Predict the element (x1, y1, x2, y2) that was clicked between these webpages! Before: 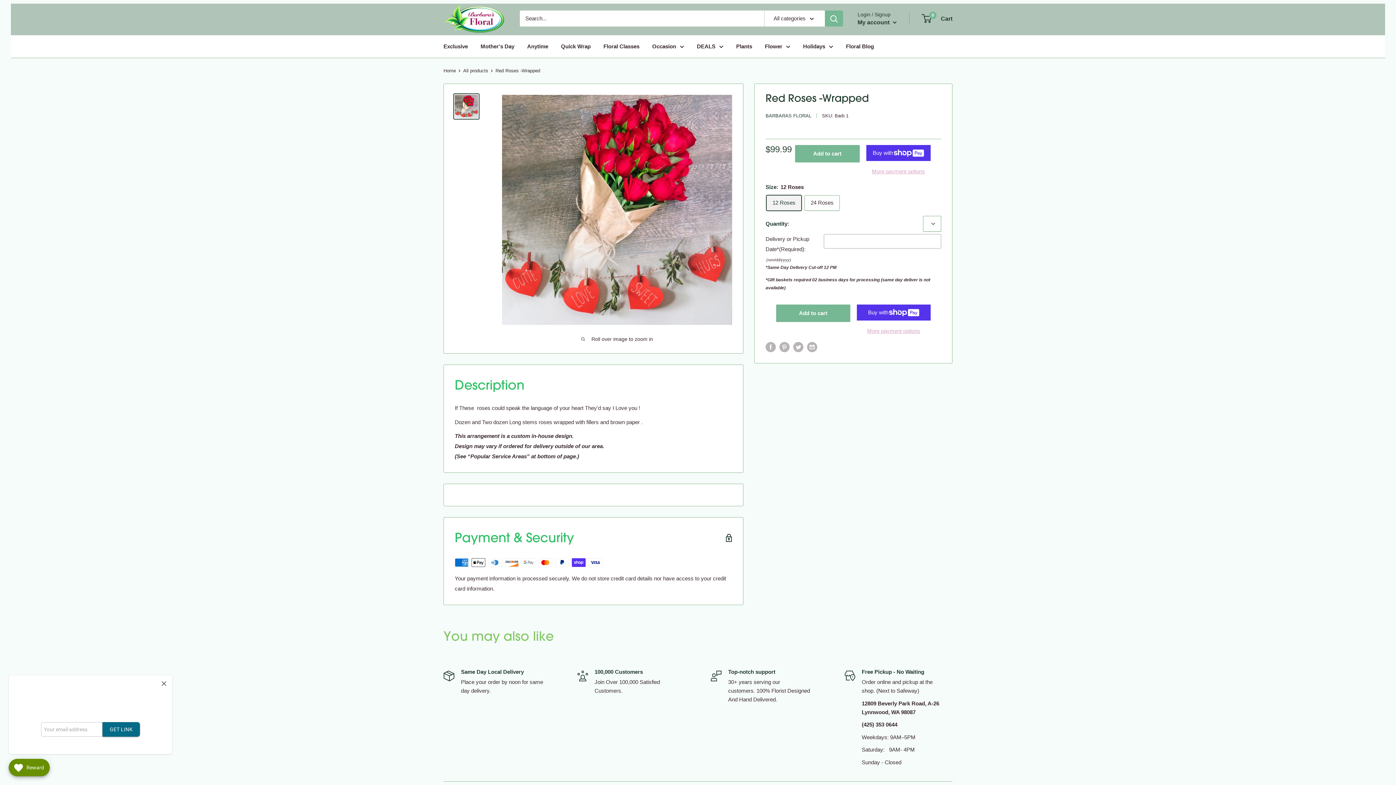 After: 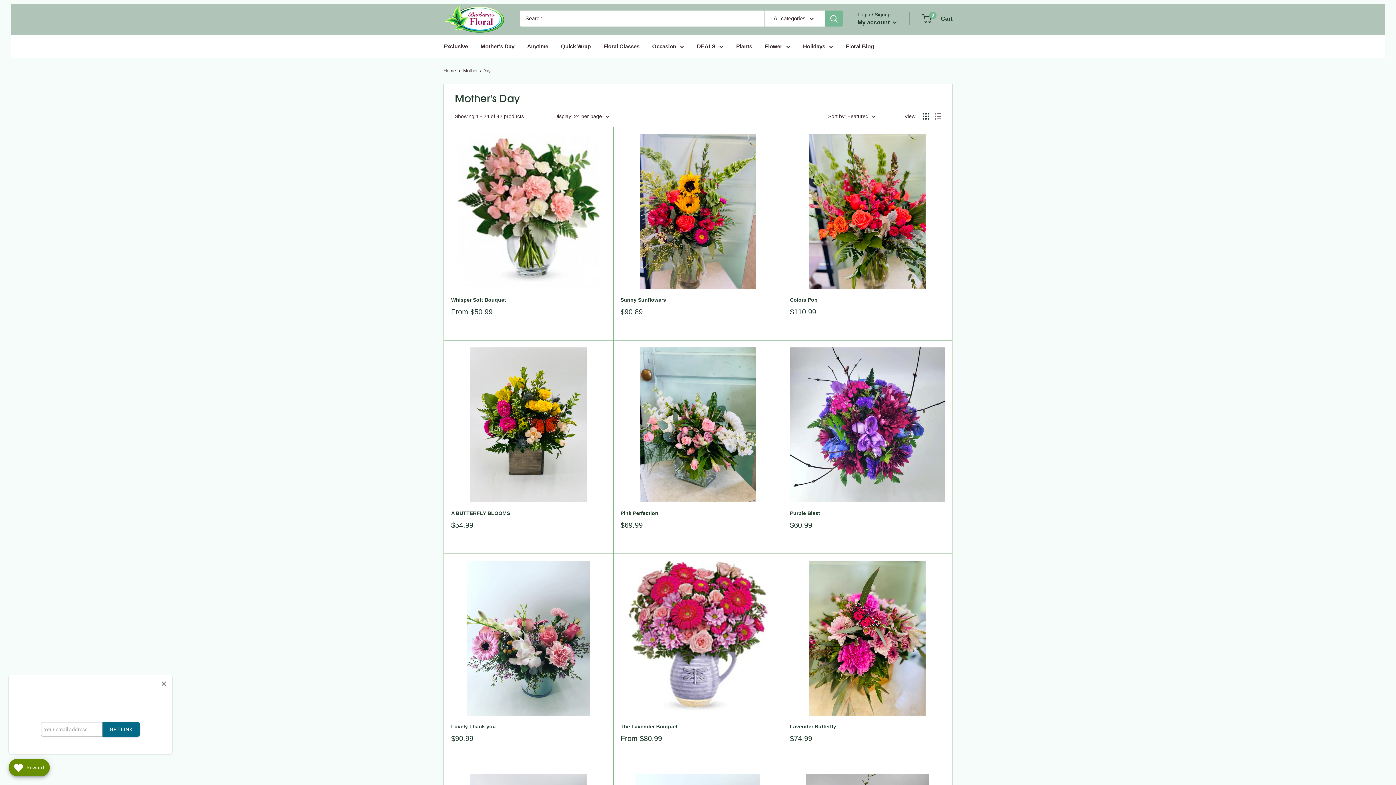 Action: bbox: (480, 41, 514, 51) label: Mother's Day